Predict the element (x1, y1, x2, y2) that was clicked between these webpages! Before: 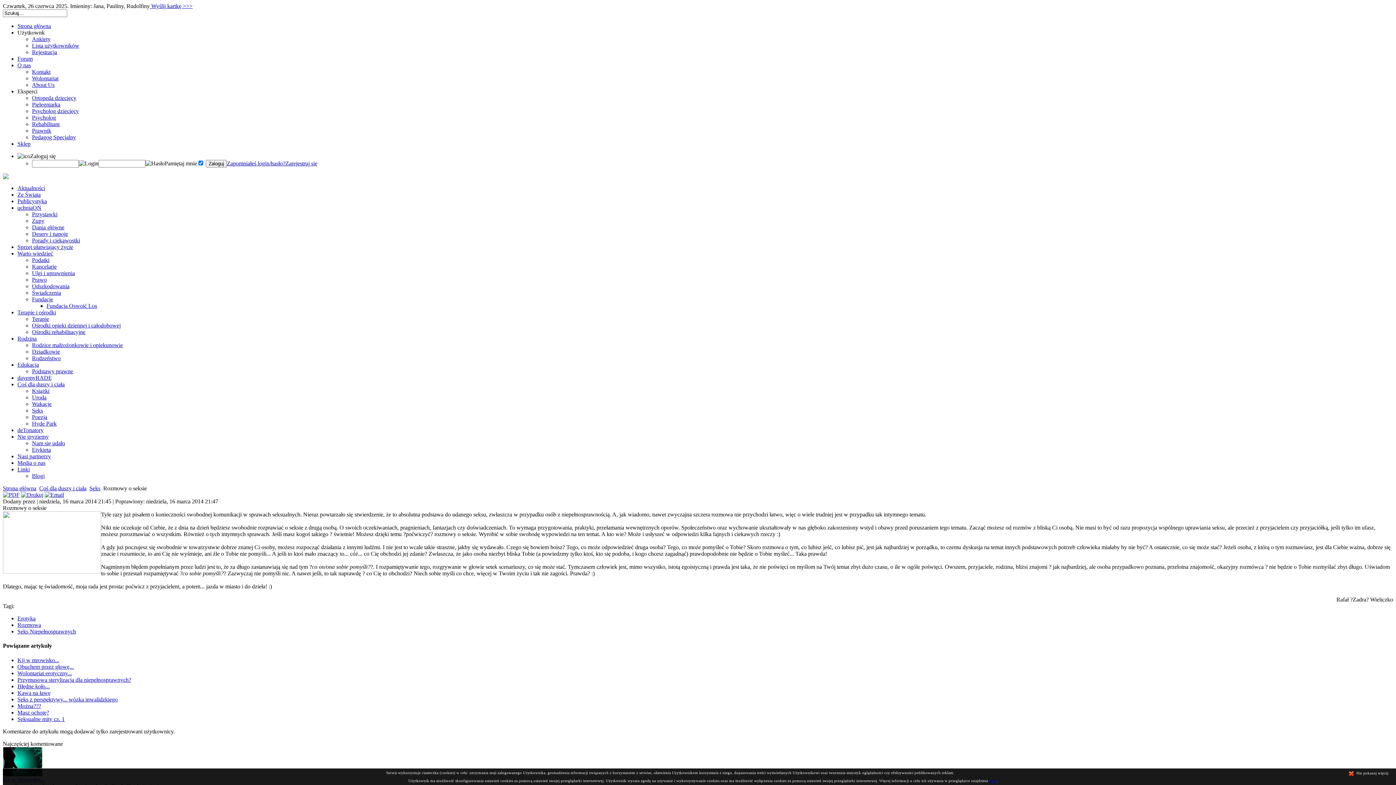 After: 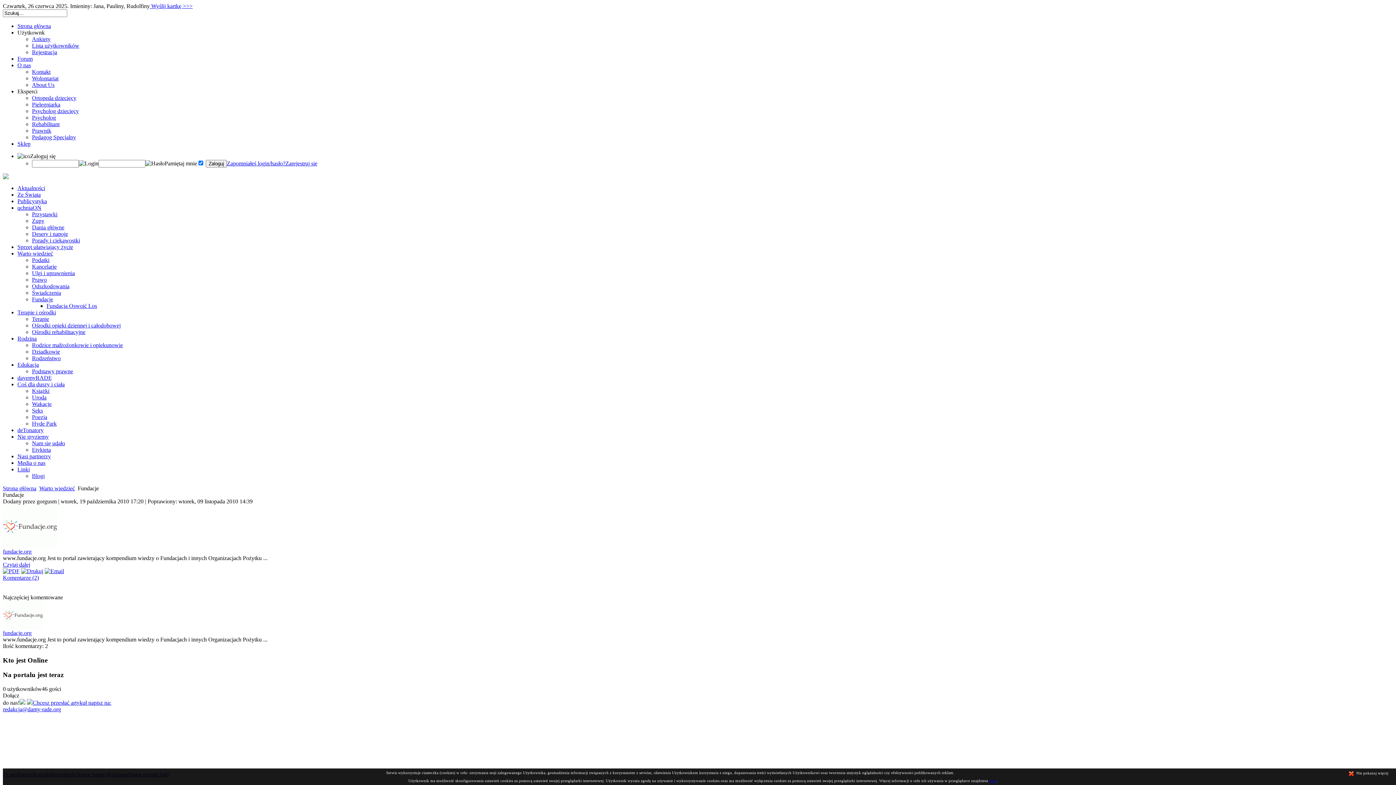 Action: label: Fundacje bbox: (32, 296, 53, 302)